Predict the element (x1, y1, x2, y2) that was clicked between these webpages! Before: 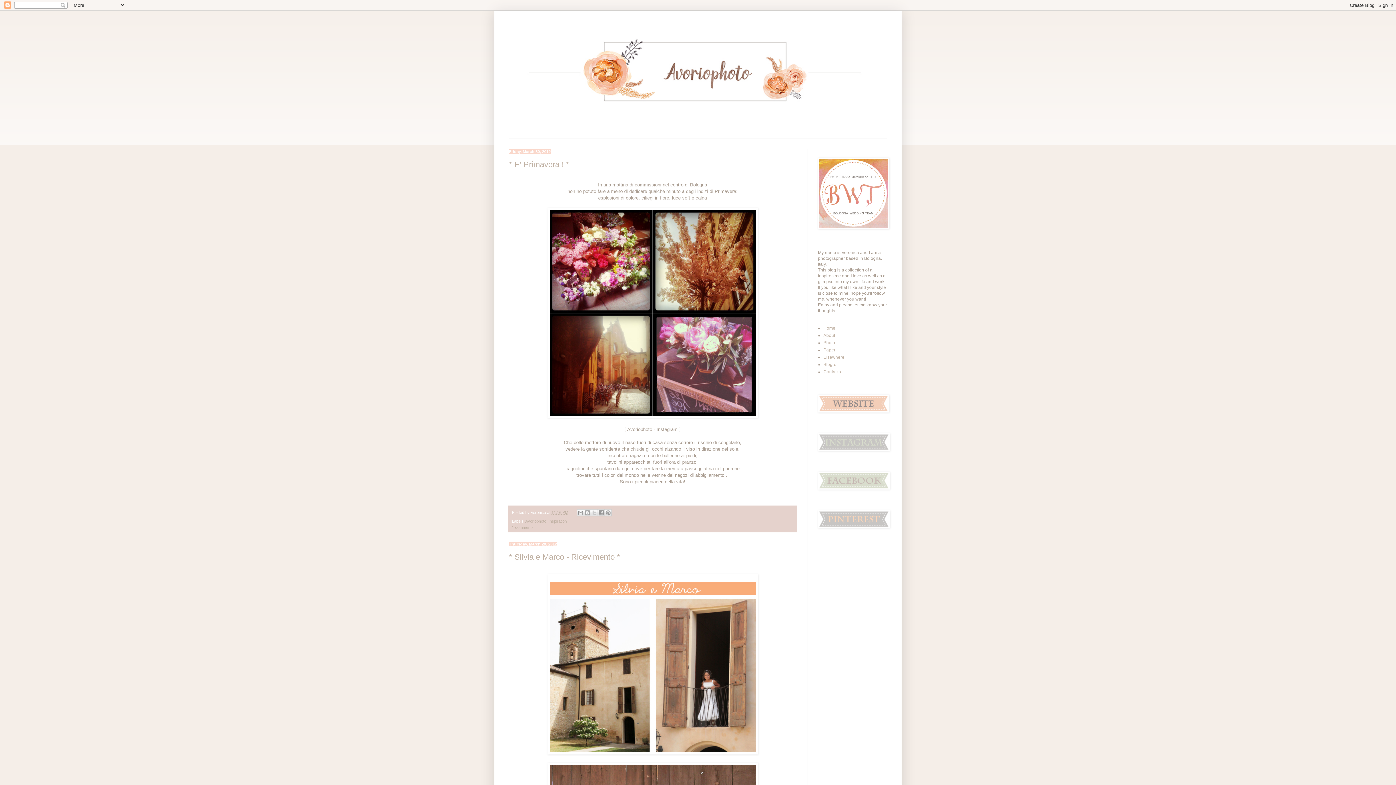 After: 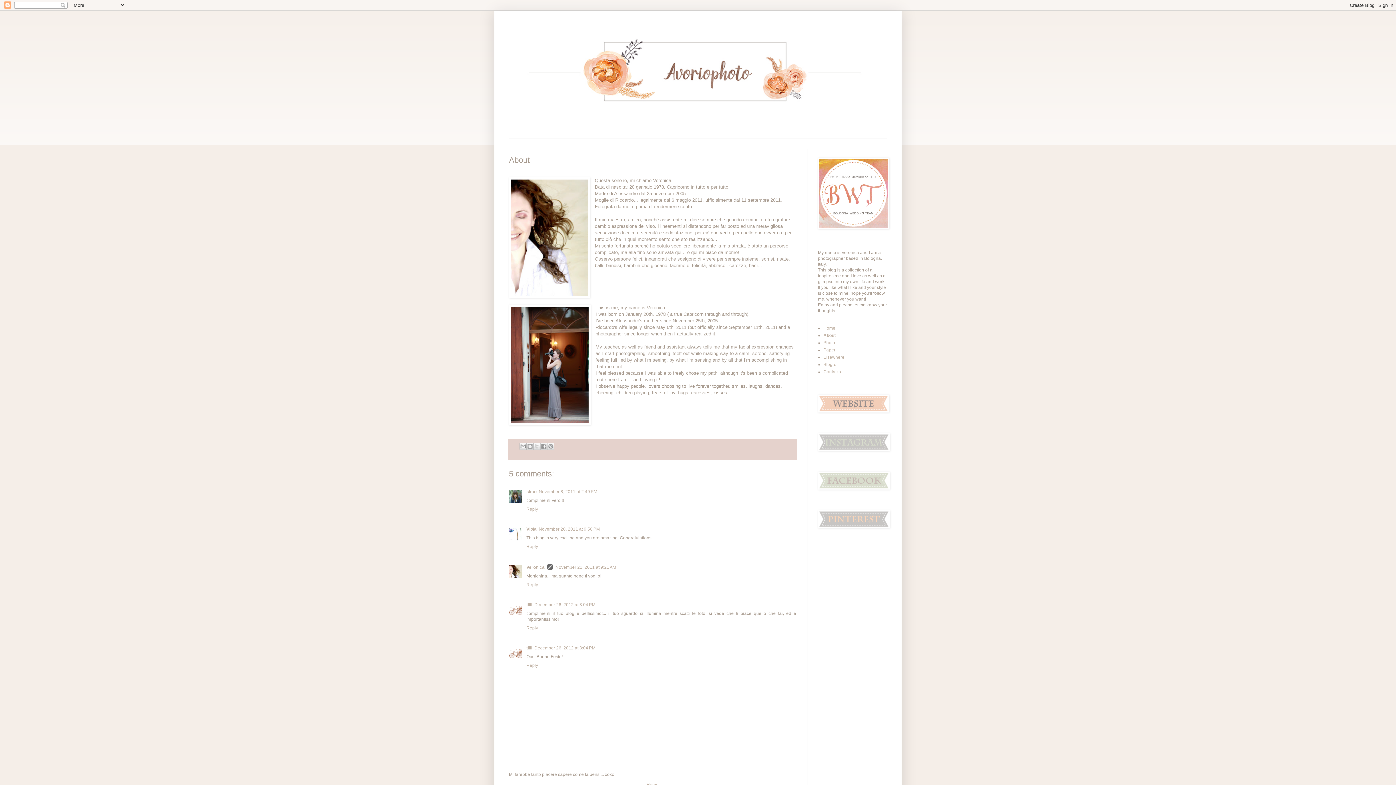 Action: bbox: (823, 333, 835, 338) label: About